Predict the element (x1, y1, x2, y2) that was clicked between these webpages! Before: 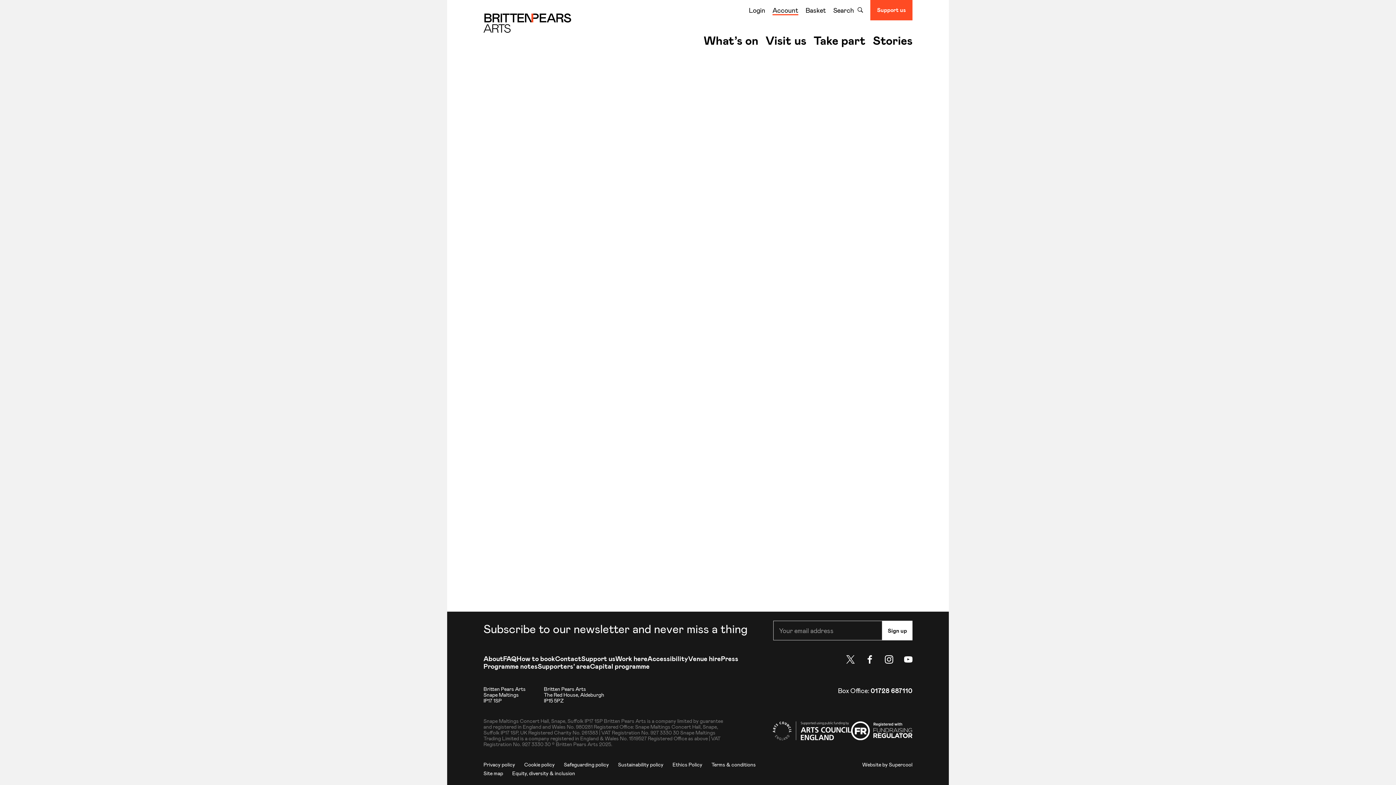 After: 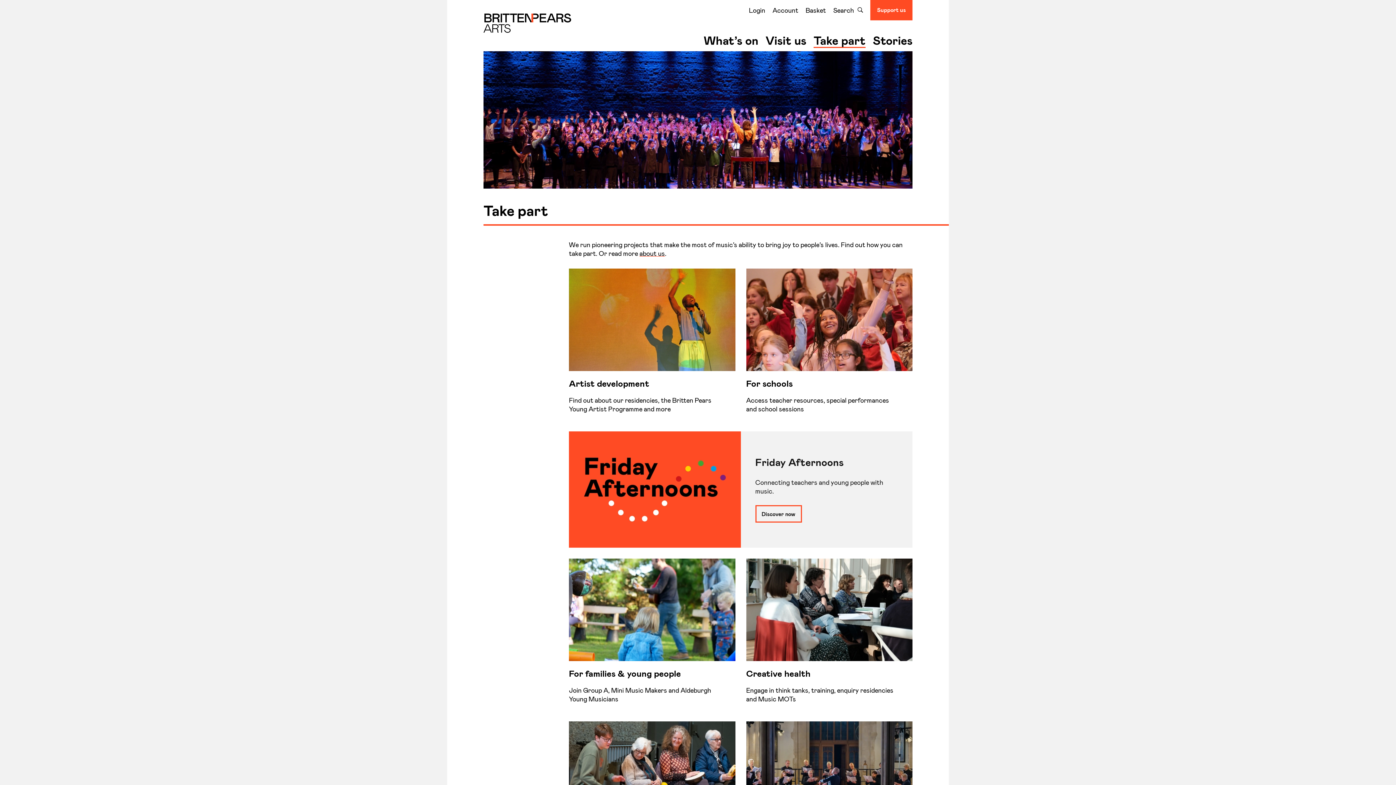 Action: bbox: (813, 33, 865, 48) label: Take part